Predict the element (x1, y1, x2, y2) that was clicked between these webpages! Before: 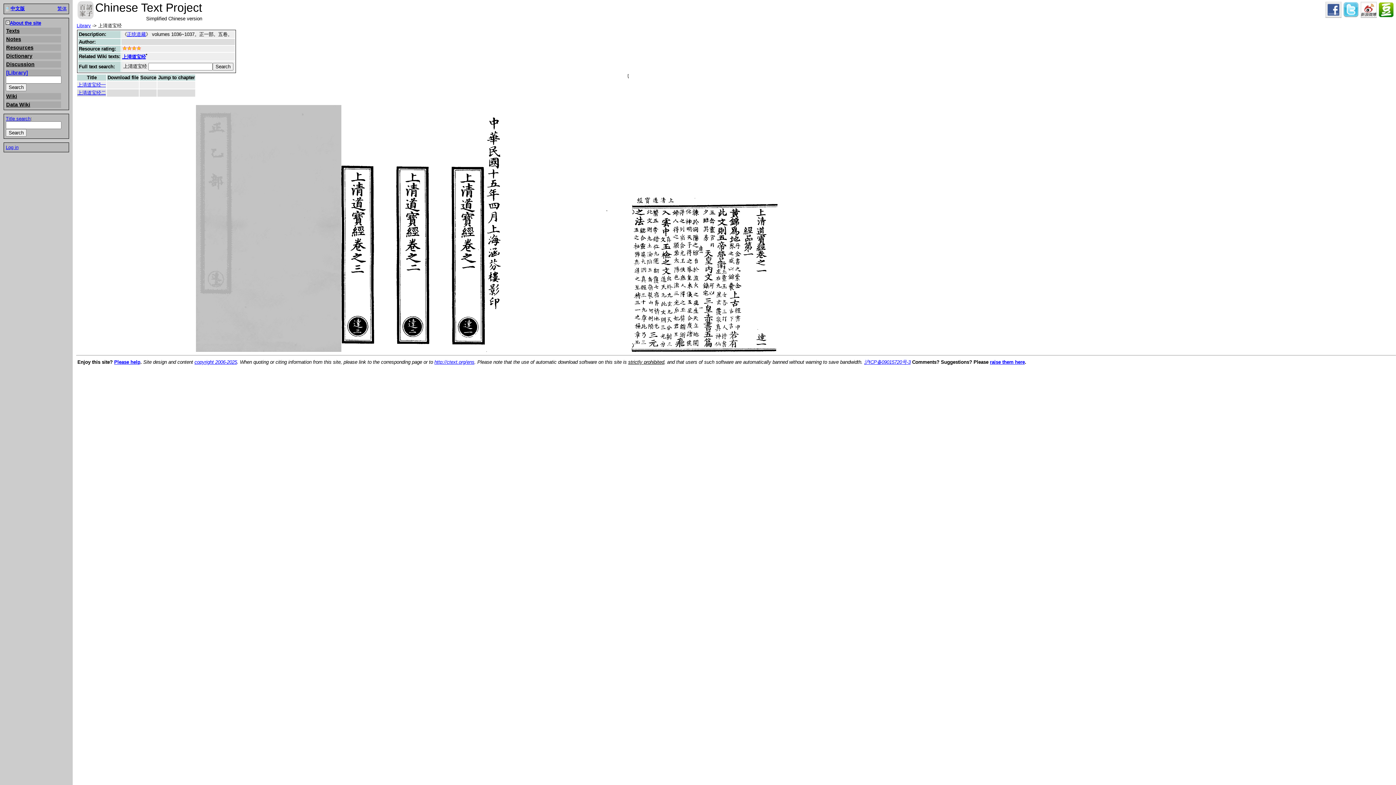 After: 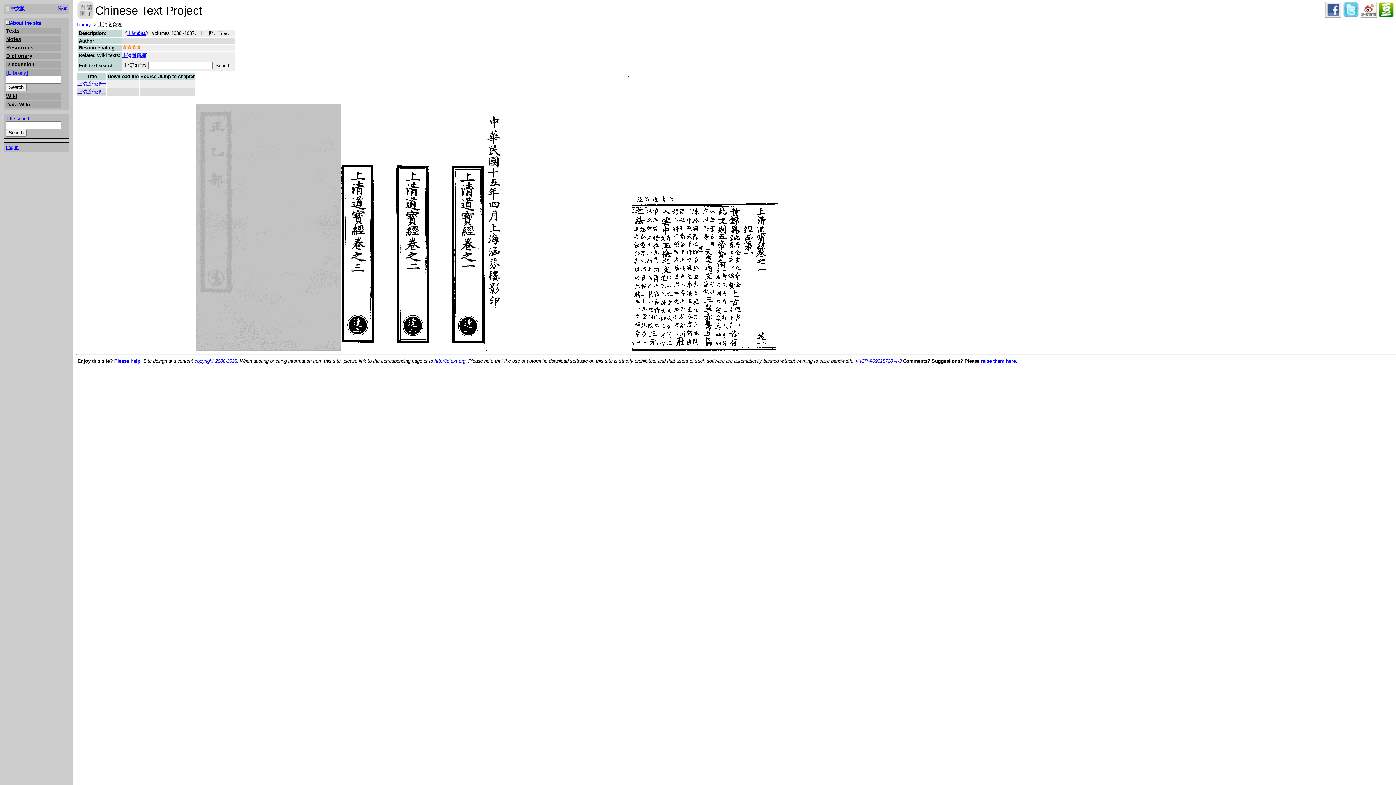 Action: label: 繁体 bbox: (57, 5, 66, 11)